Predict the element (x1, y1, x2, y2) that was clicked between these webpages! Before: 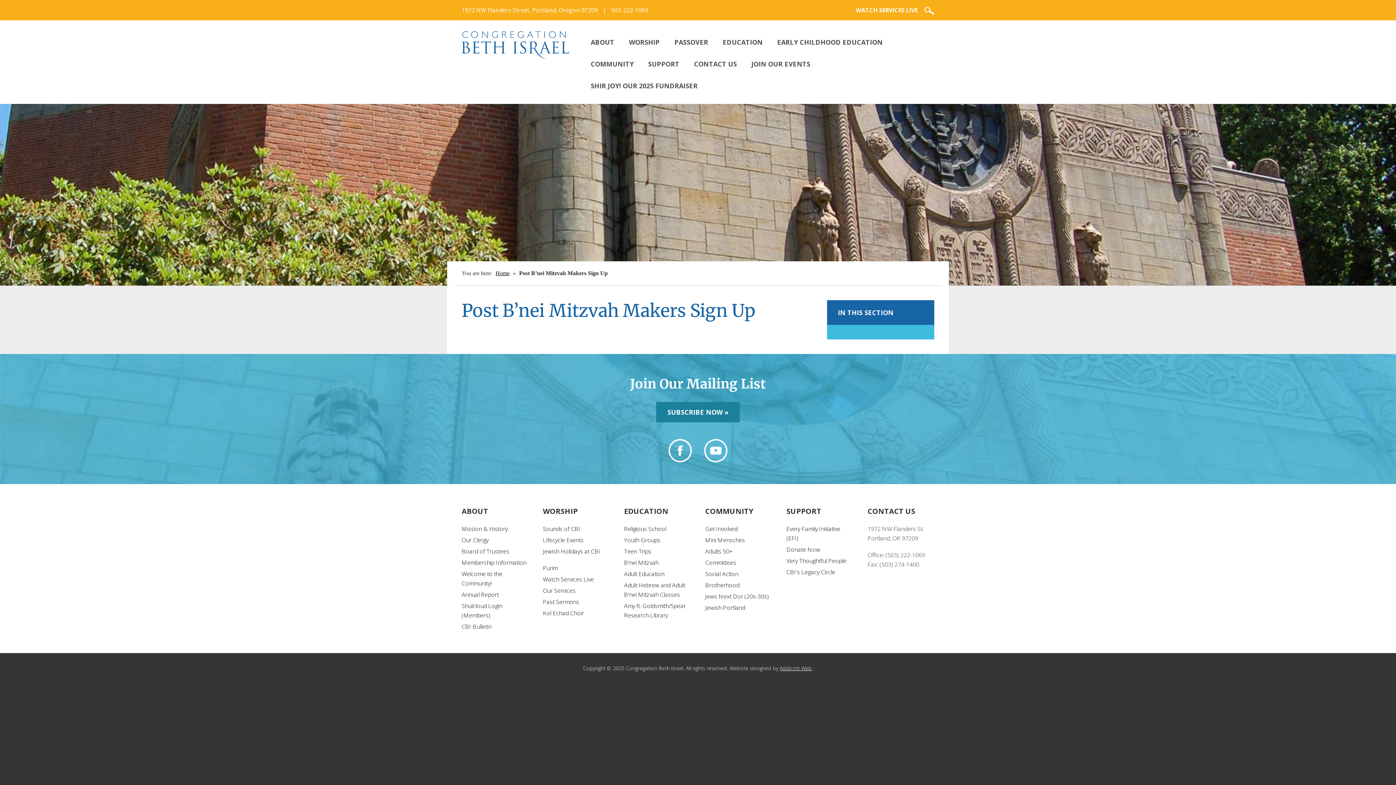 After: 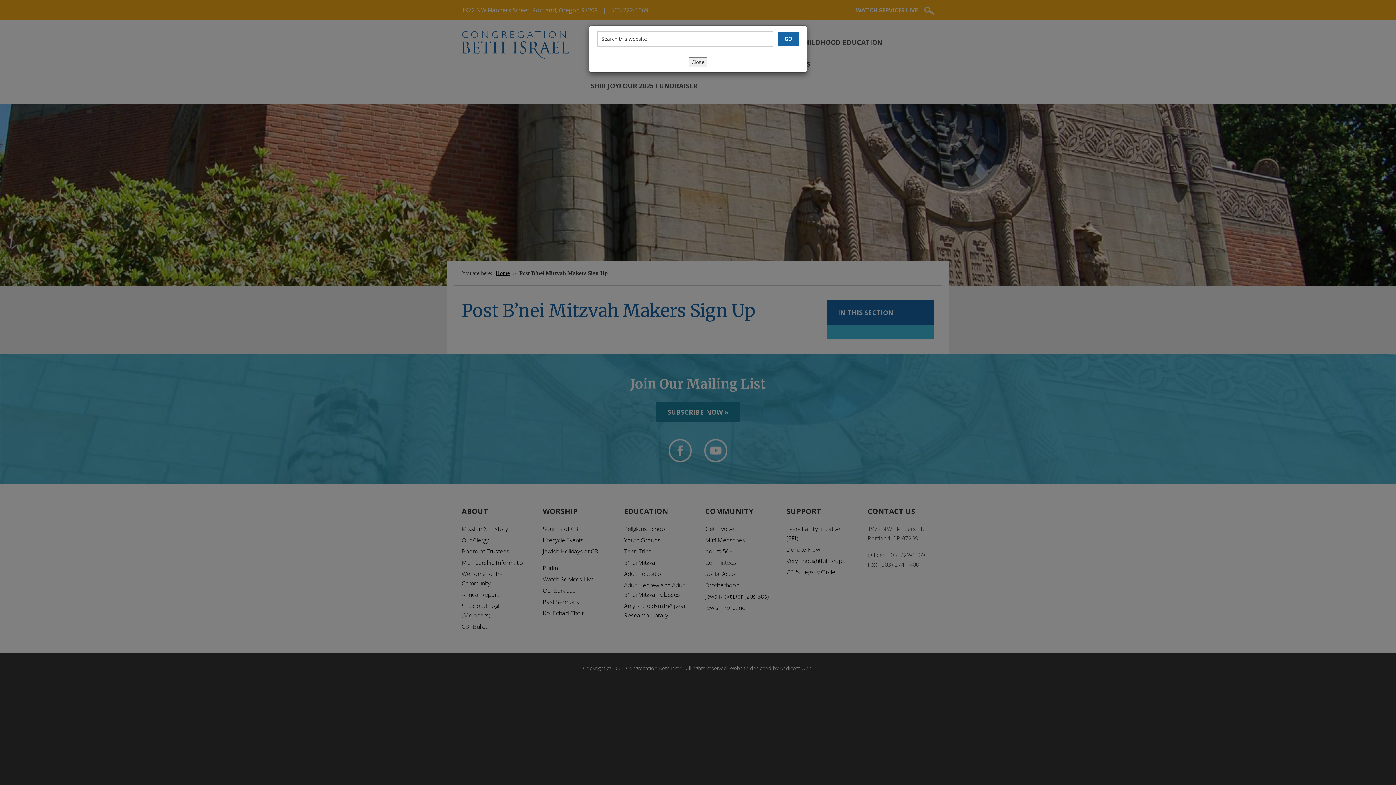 Action: bbox: (924, 6, 934, 14)